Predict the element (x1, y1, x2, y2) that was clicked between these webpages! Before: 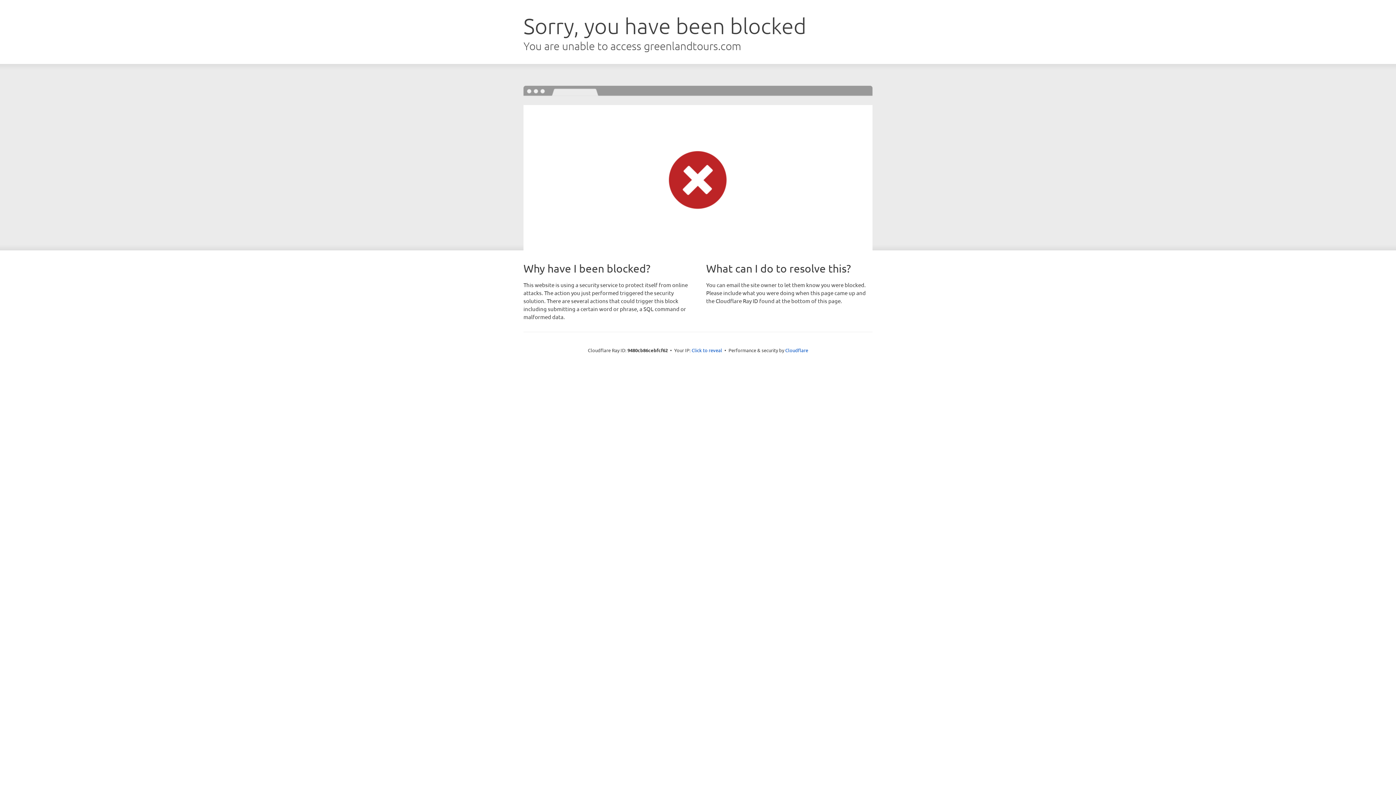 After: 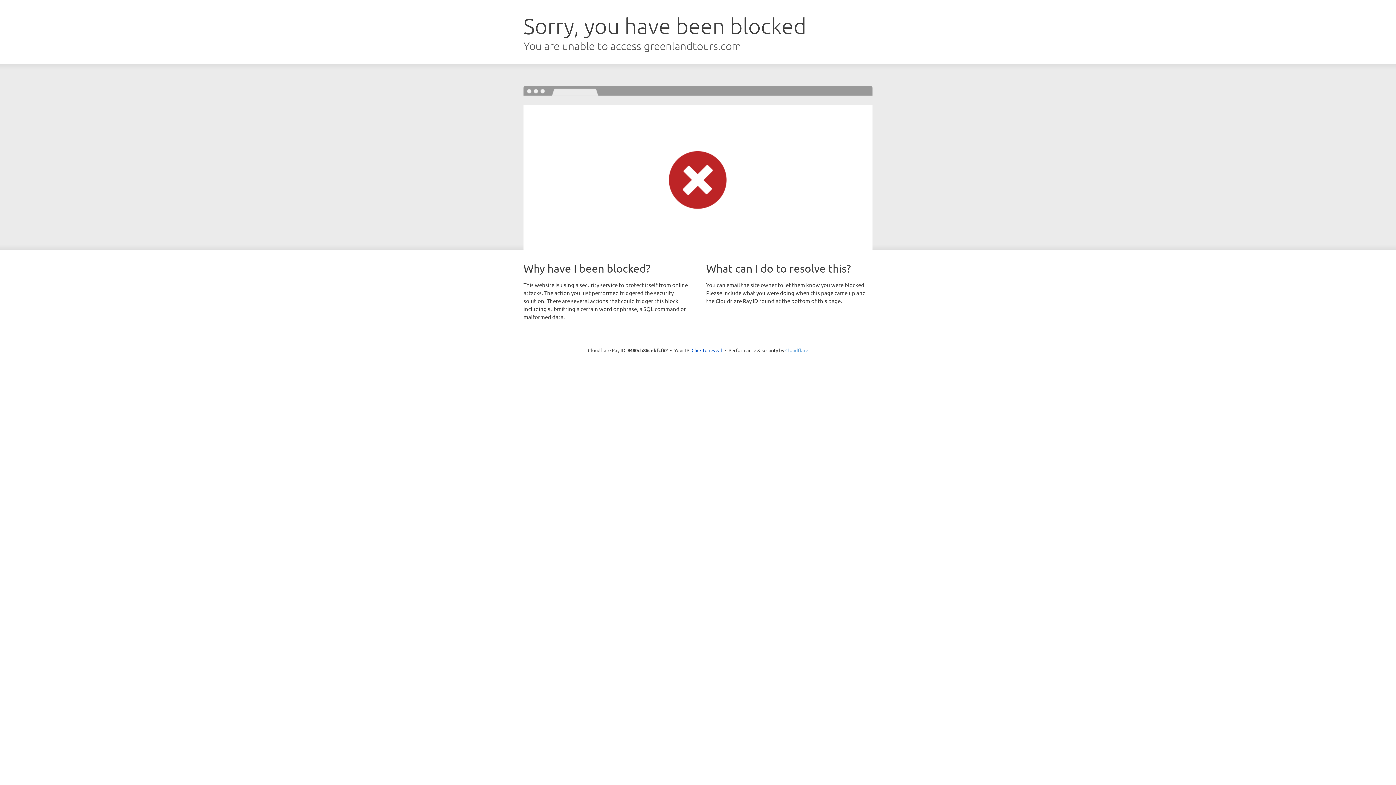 Action: label: Cloudflare bbox: (785, 347, 808, 353)